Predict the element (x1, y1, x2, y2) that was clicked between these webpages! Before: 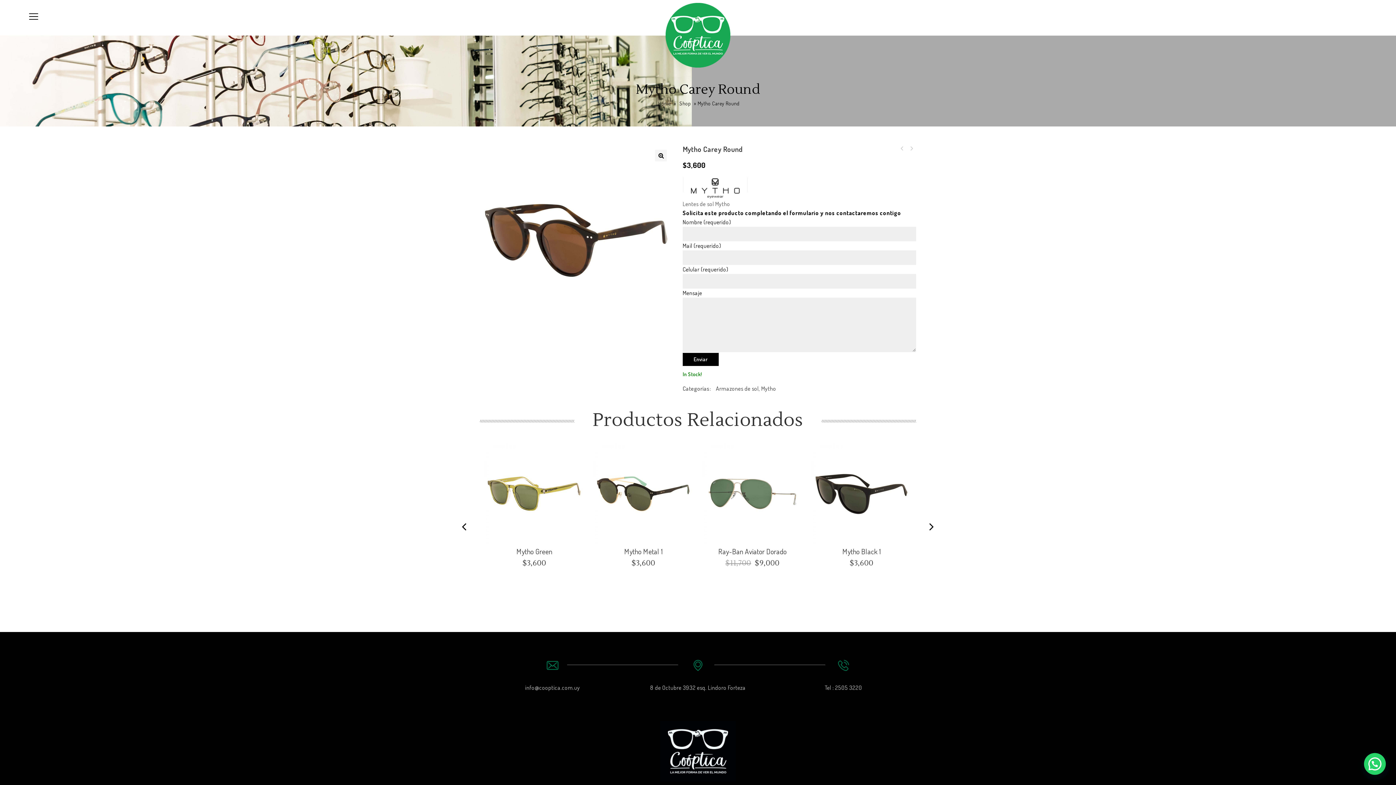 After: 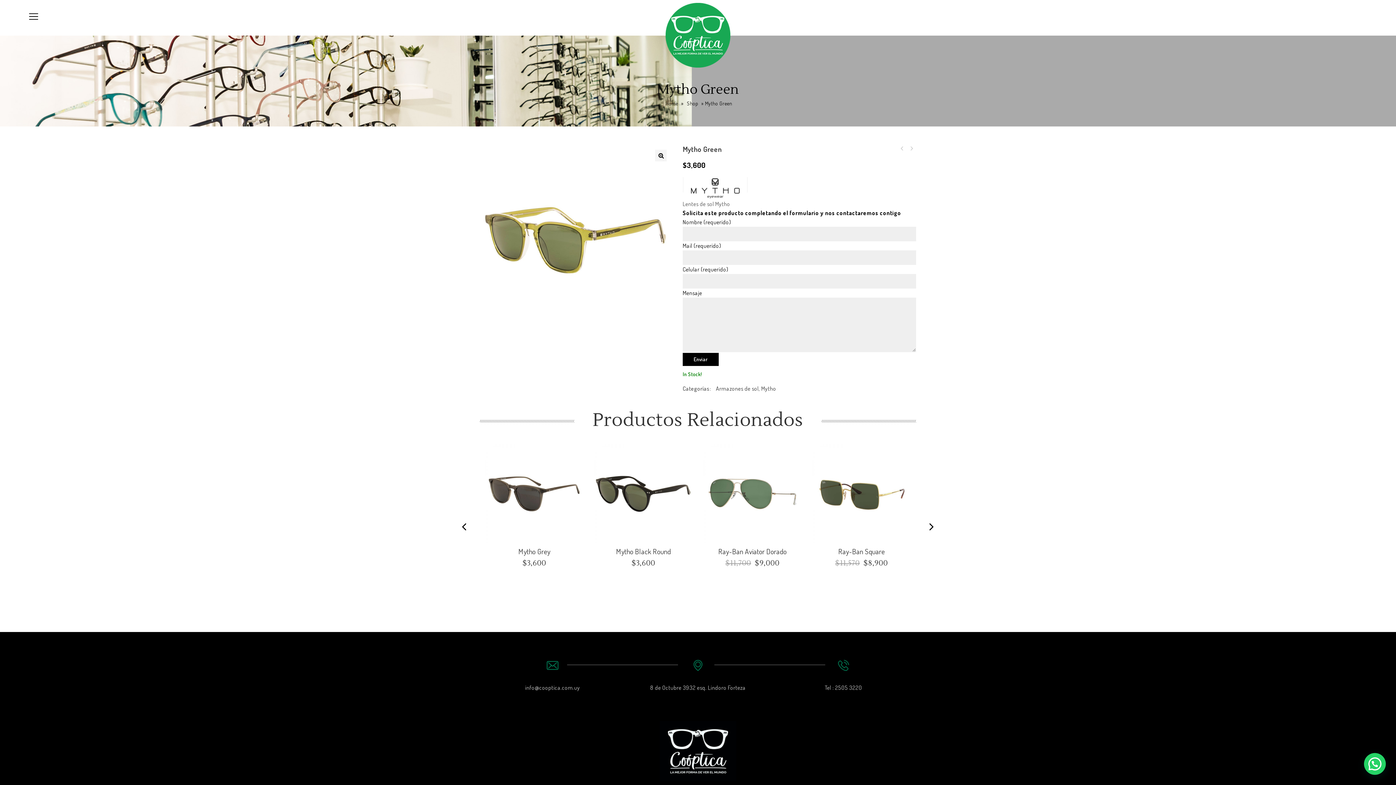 Action: bbox: (485, 547, 584, 555) label: Mytho Green